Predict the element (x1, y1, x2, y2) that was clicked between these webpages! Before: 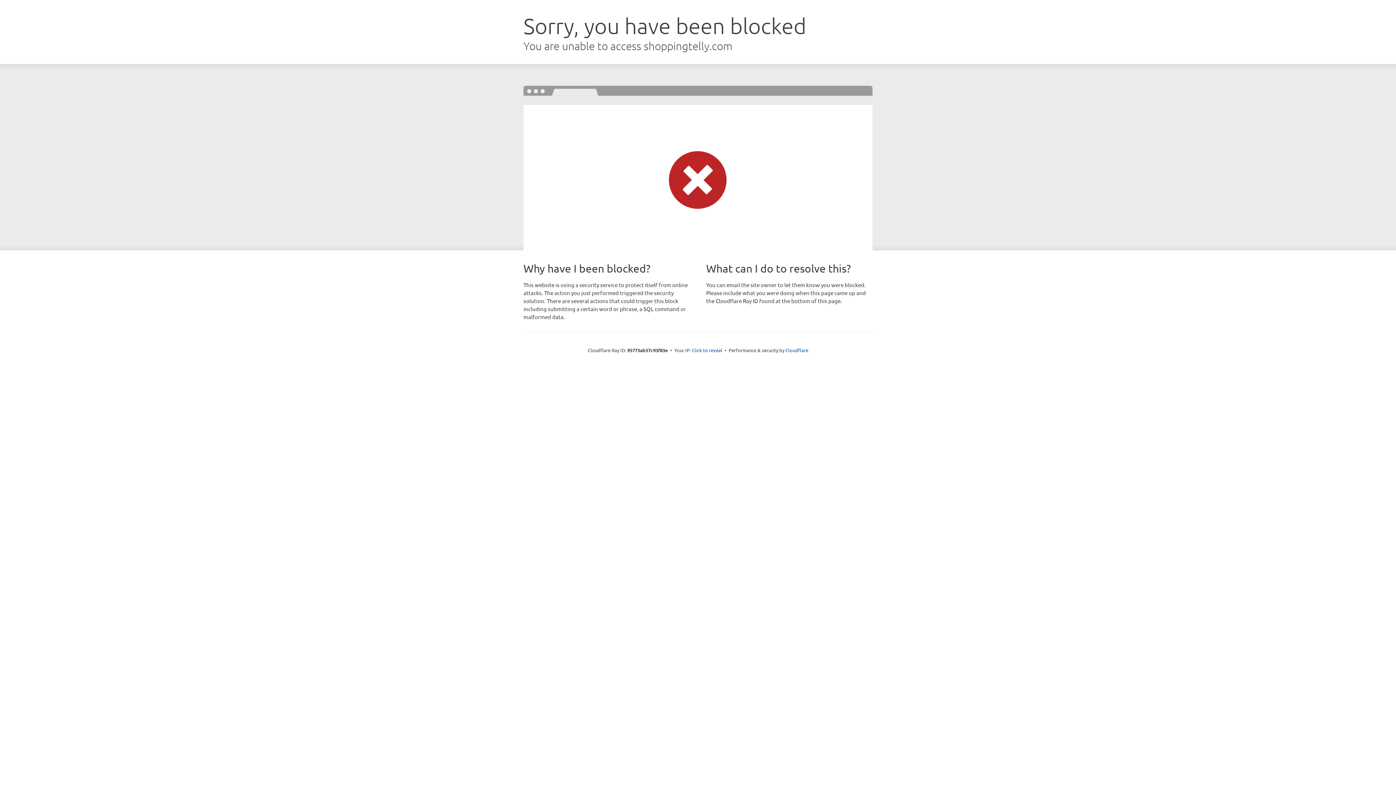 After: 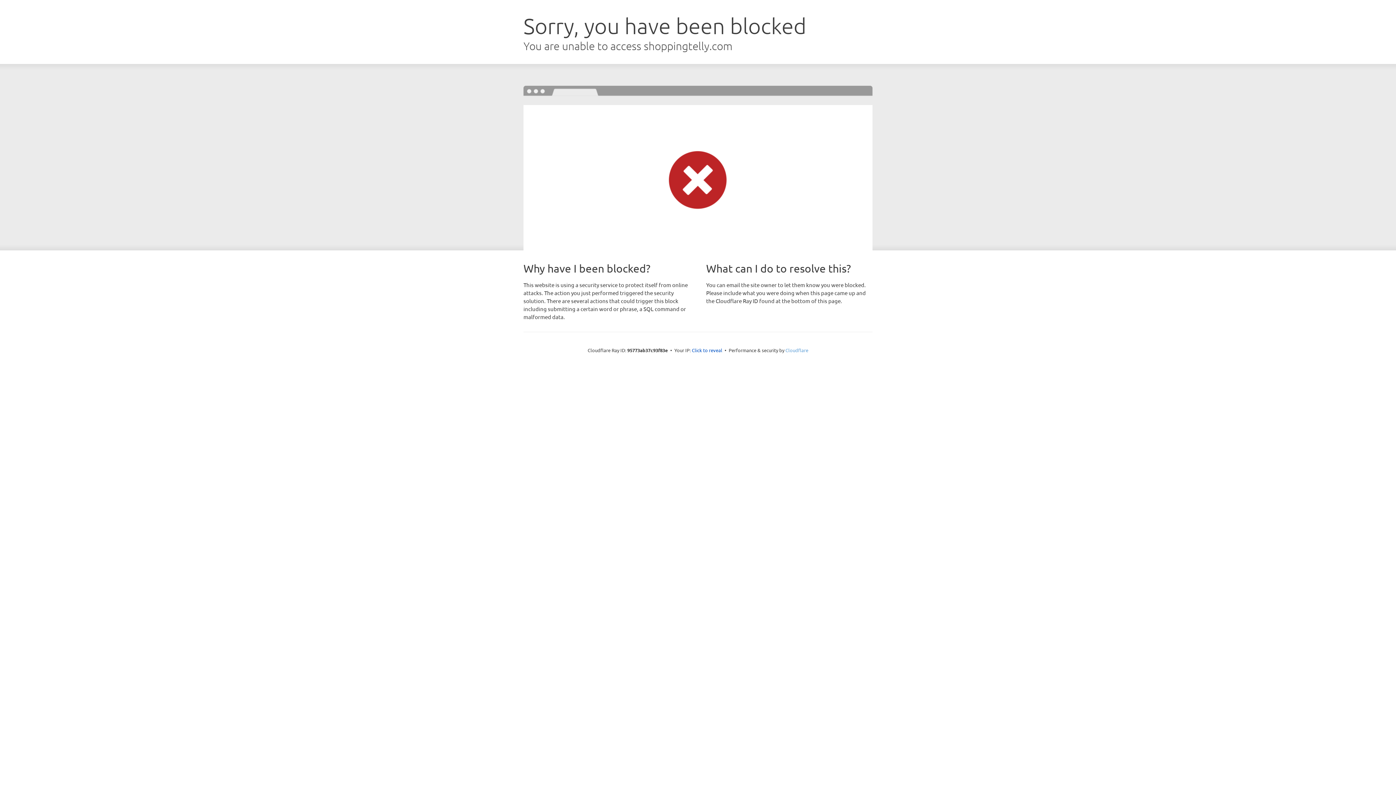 Action: label: Cloudflare bbox: (785, 347, 808, 353)